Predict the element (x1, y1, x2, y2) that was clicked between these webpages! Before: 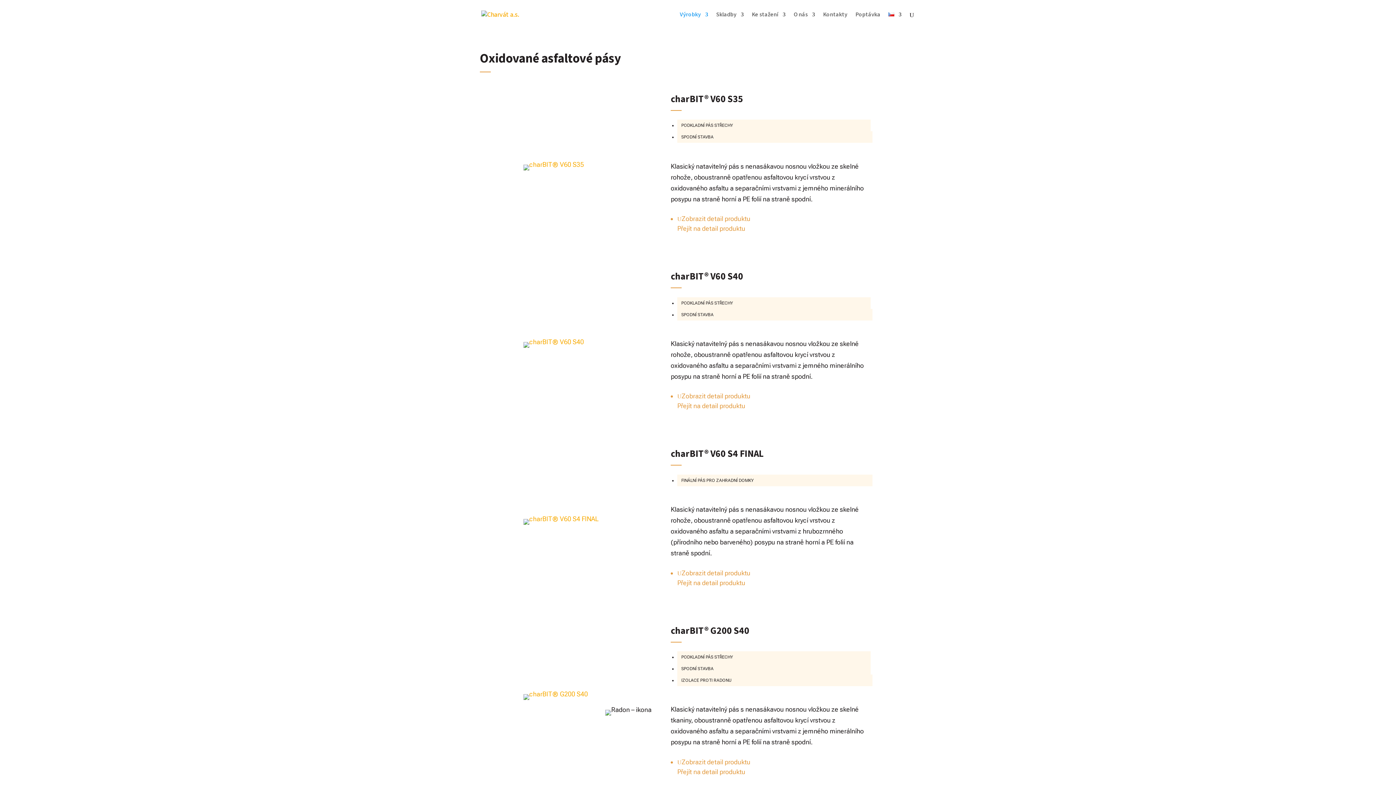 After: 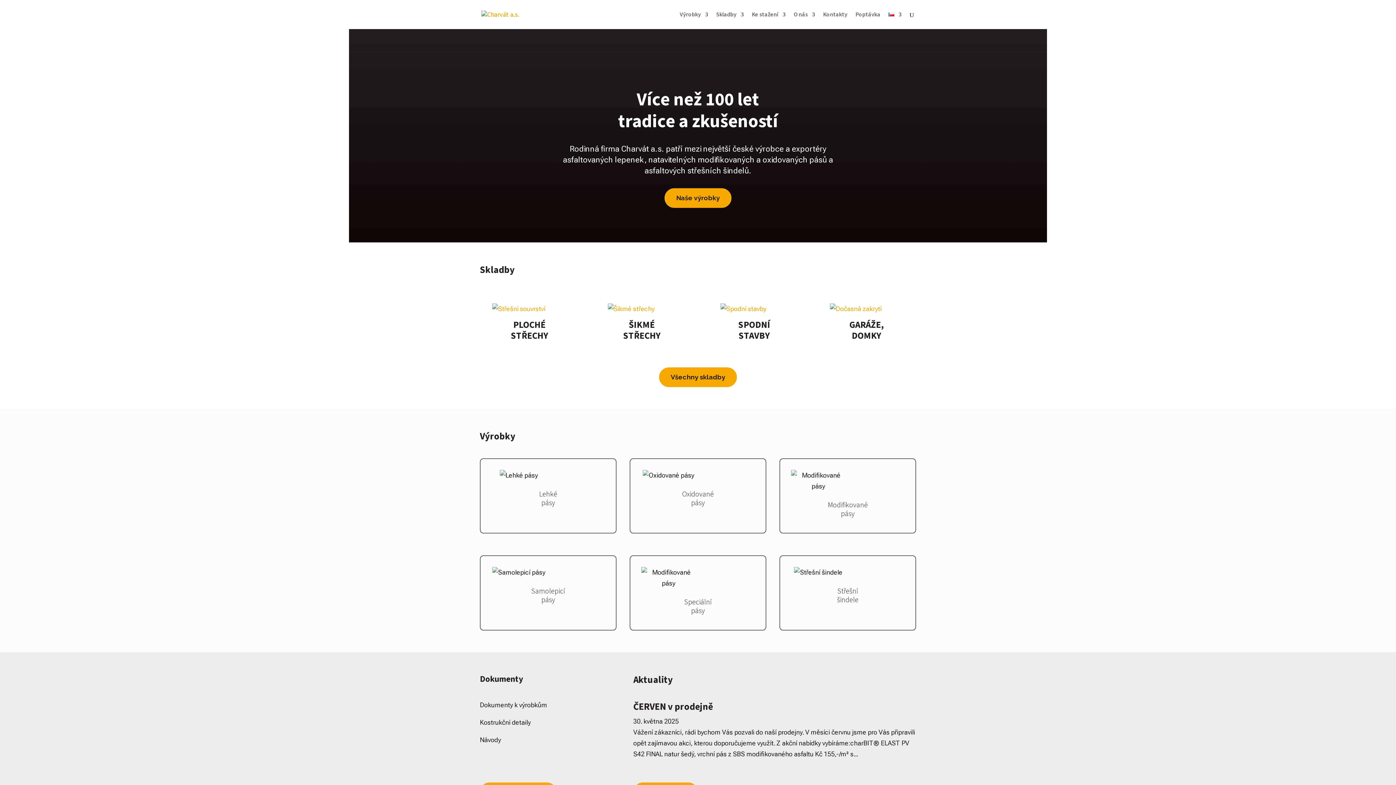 Action: bbox: (481, 9, 519, 18)